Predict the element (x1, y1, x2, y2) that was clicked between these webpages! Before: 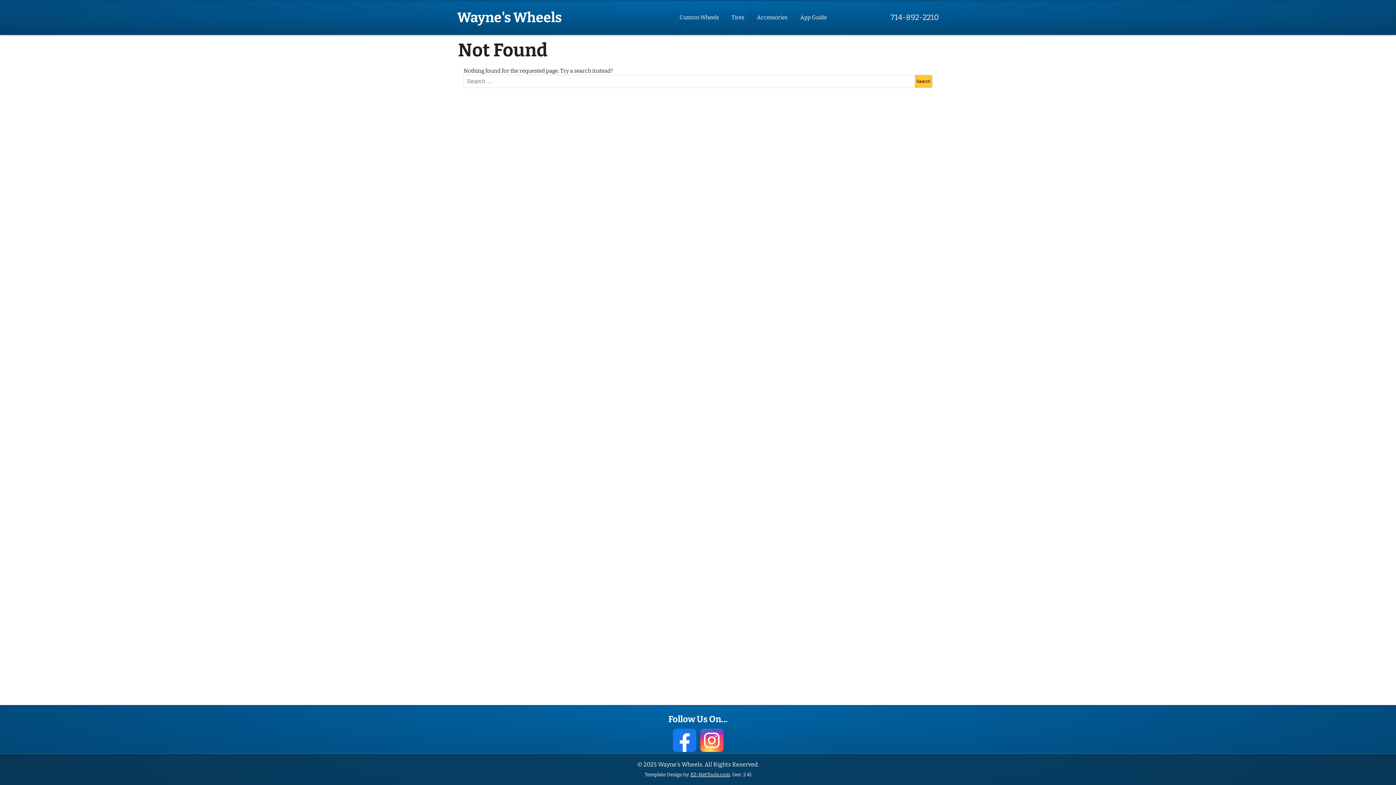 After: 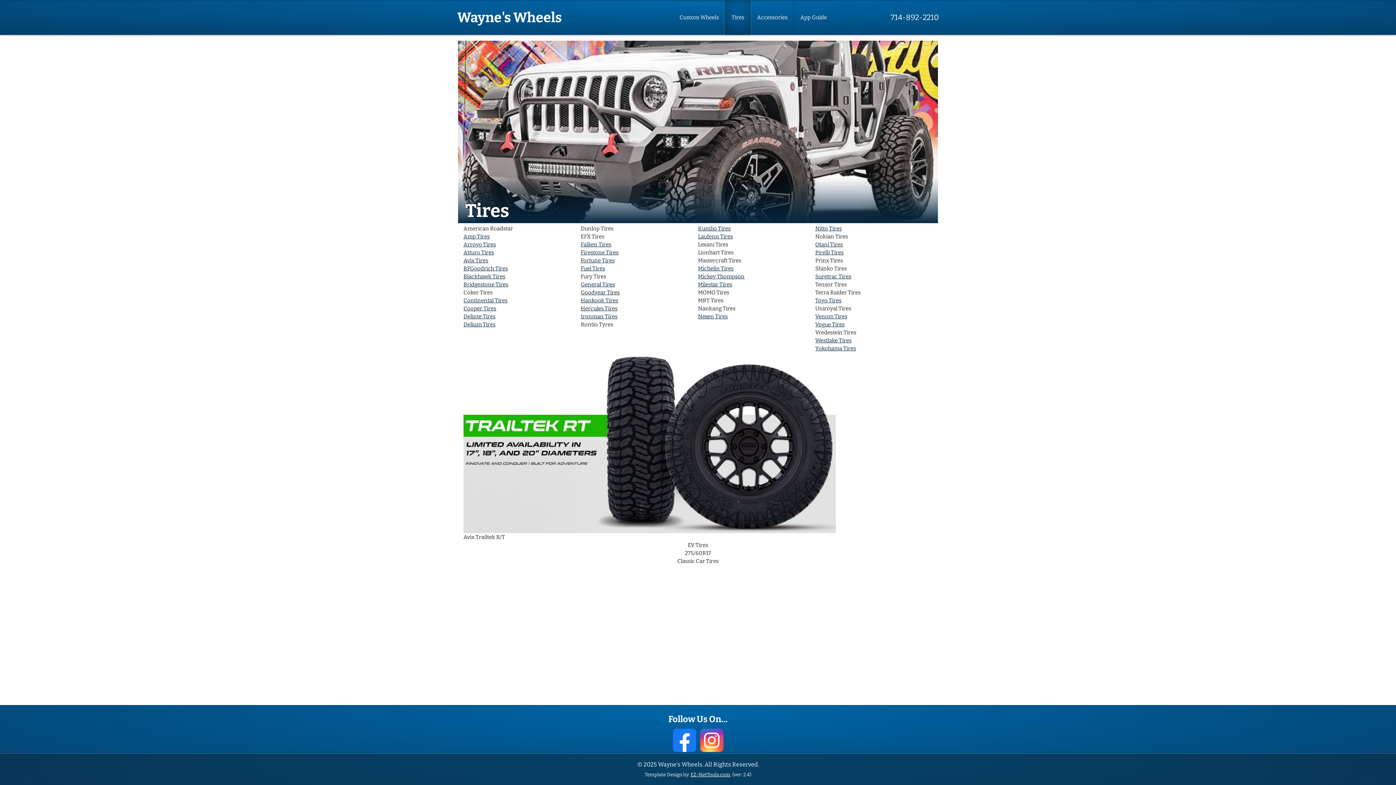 Action: bbox: (725, 0, 751, 34) label: Tires